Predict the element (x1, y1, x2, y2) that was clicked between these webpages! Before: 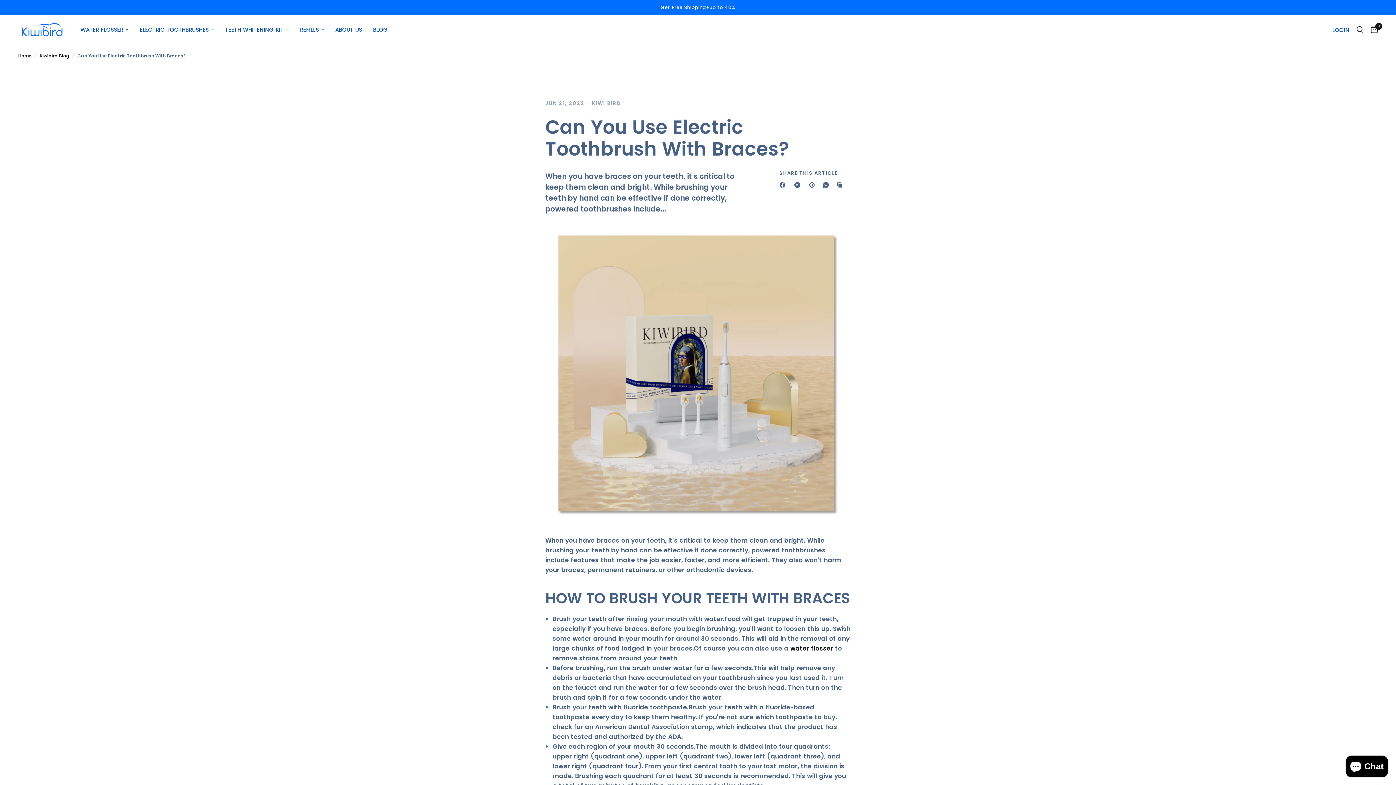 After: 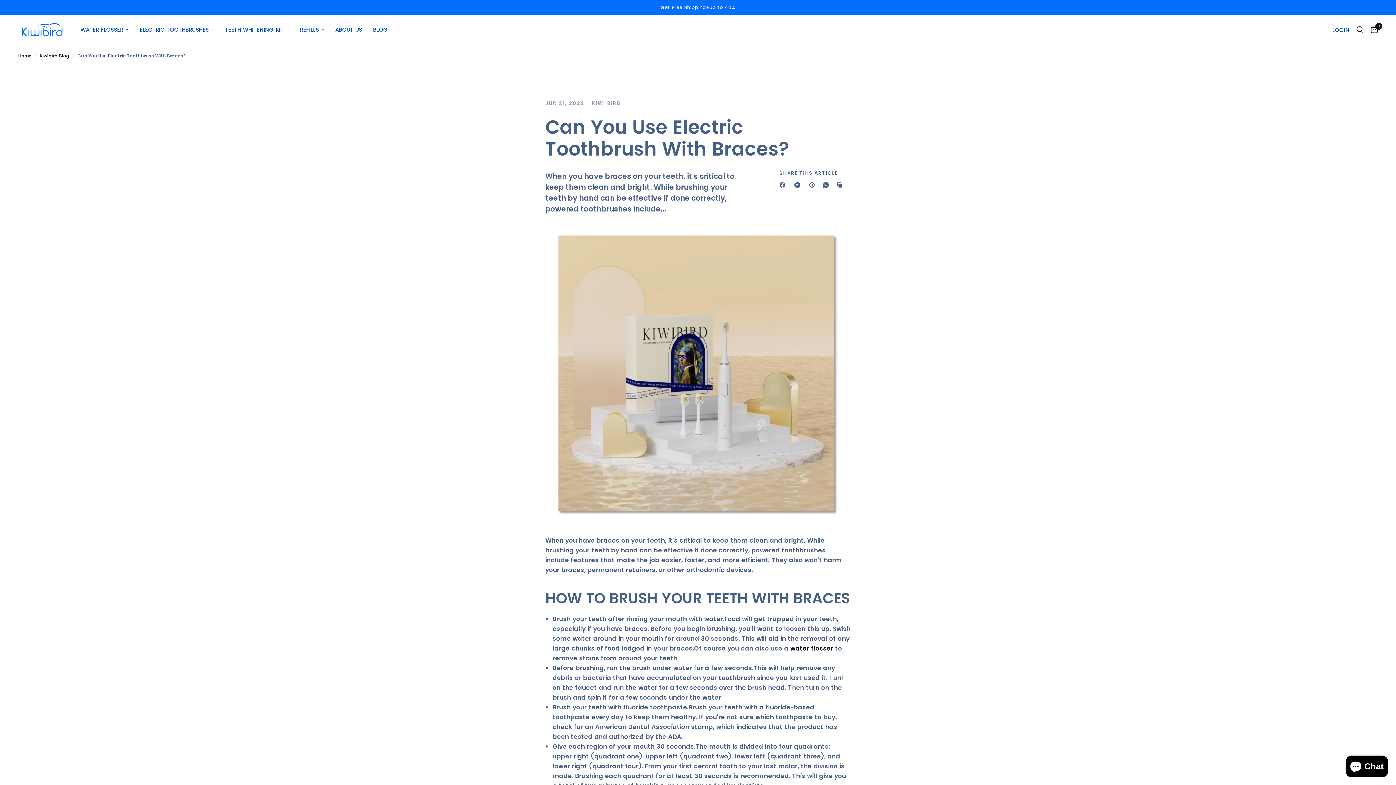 Action: label: X bbox: (794, 180, 803, 189)